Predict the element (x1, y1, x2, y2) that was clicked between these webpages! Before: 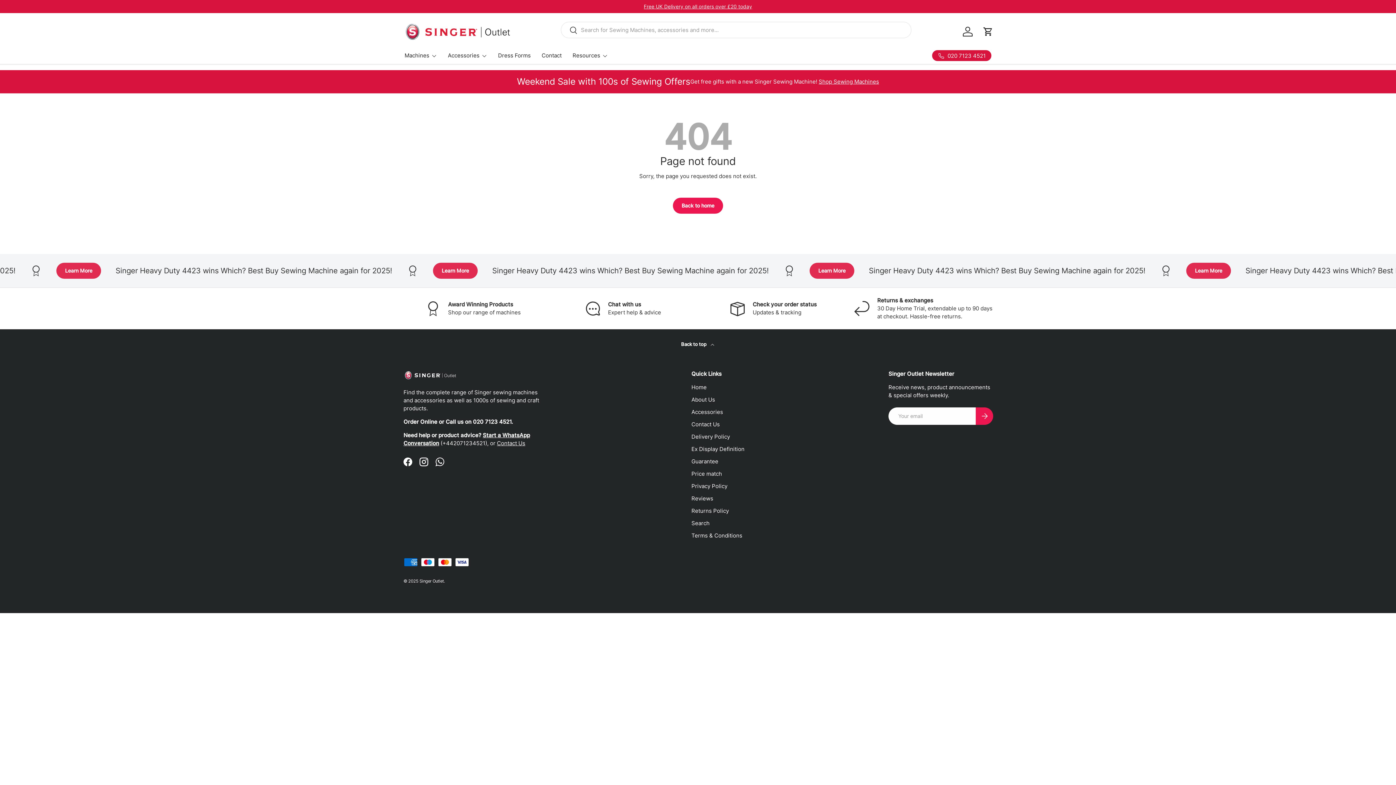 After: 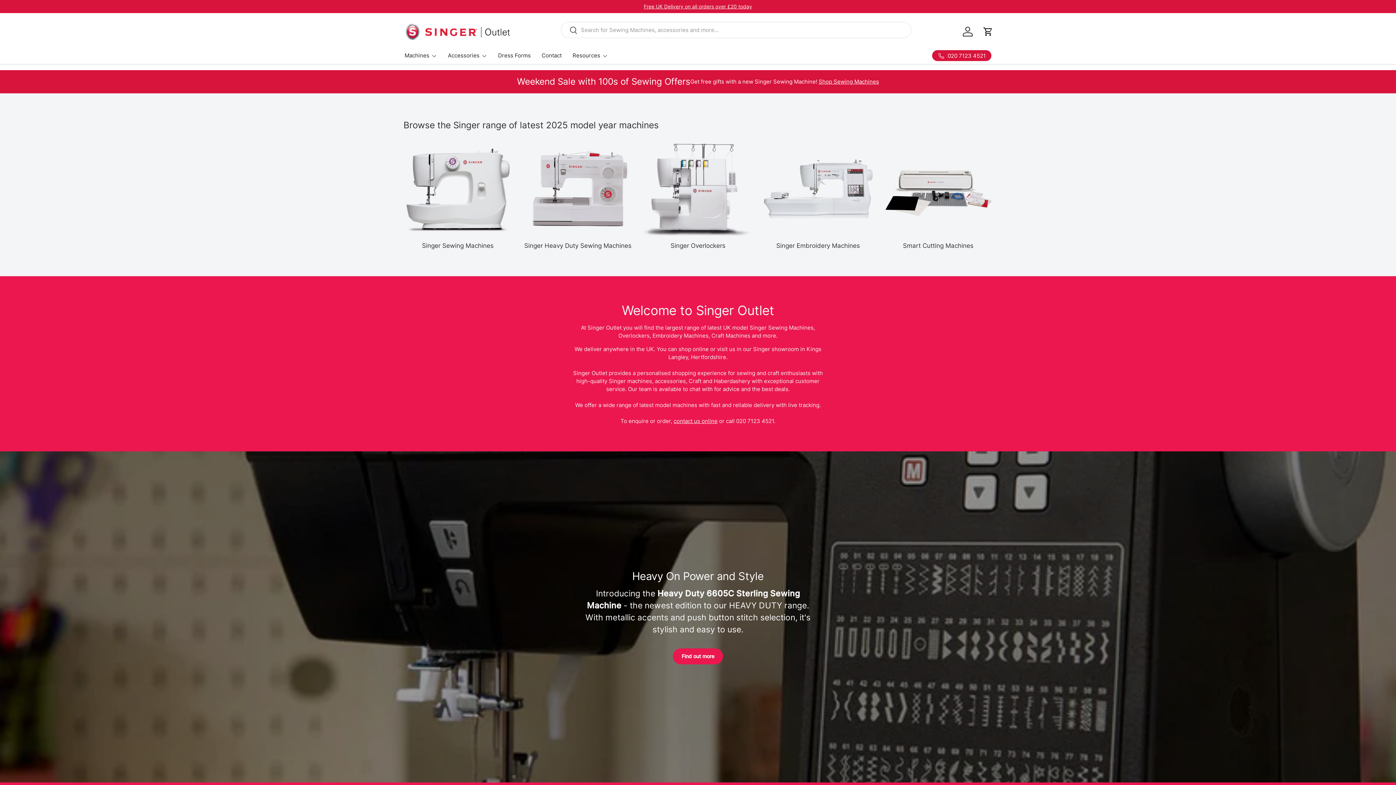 Action: bbox: (403, 21, 512, 40)